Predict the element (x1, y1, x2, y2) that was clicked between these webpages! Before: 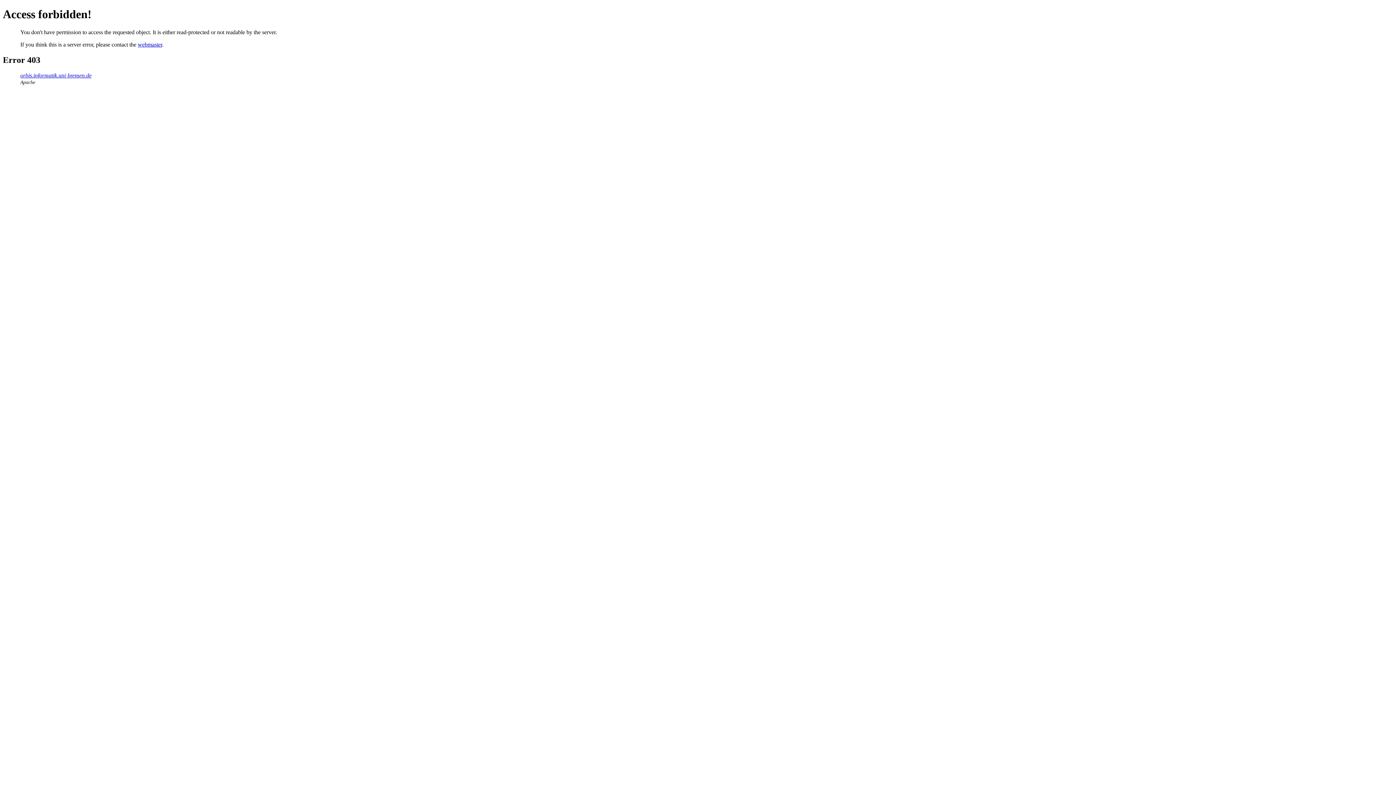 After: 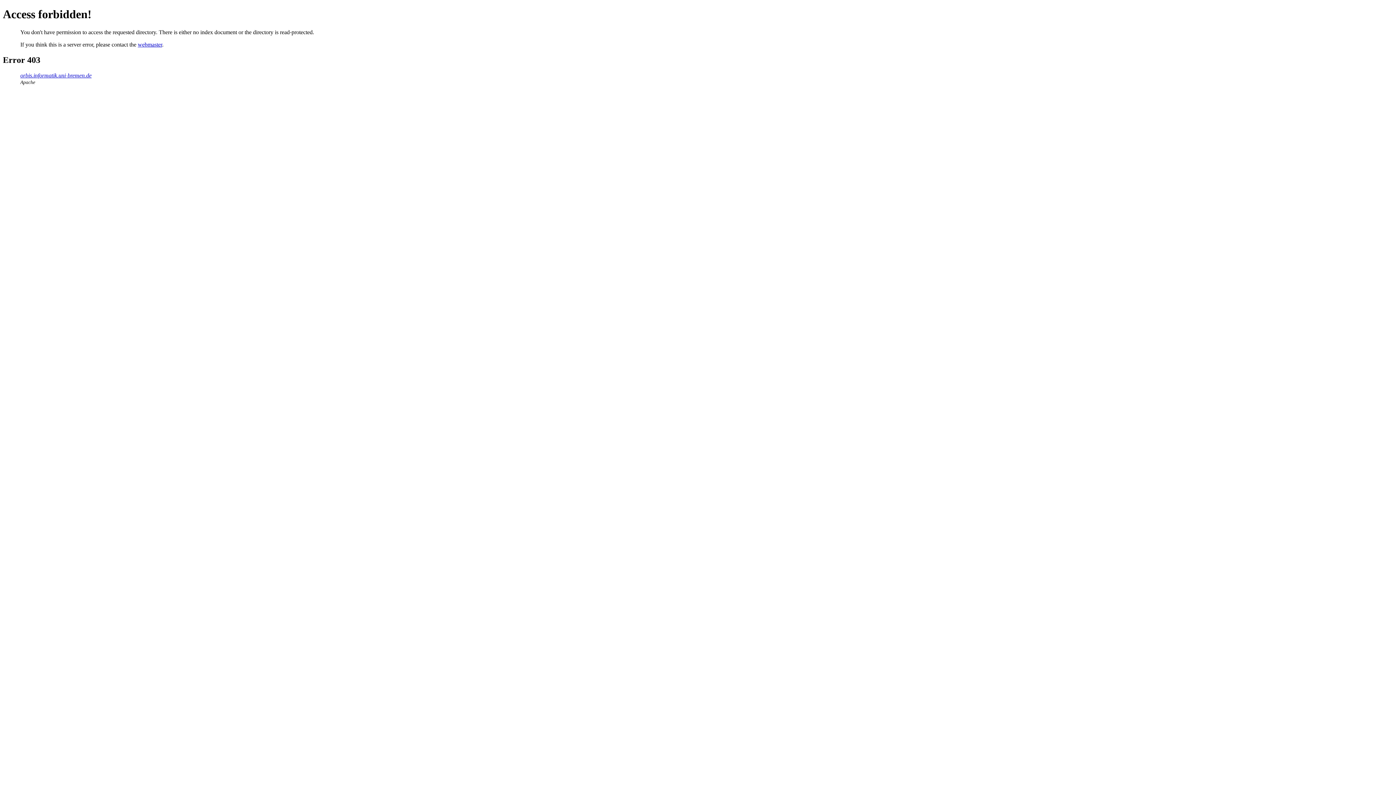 Action: label: orbis.informatik.uni-bremen.de bbox: (20, 72, 91, 78)